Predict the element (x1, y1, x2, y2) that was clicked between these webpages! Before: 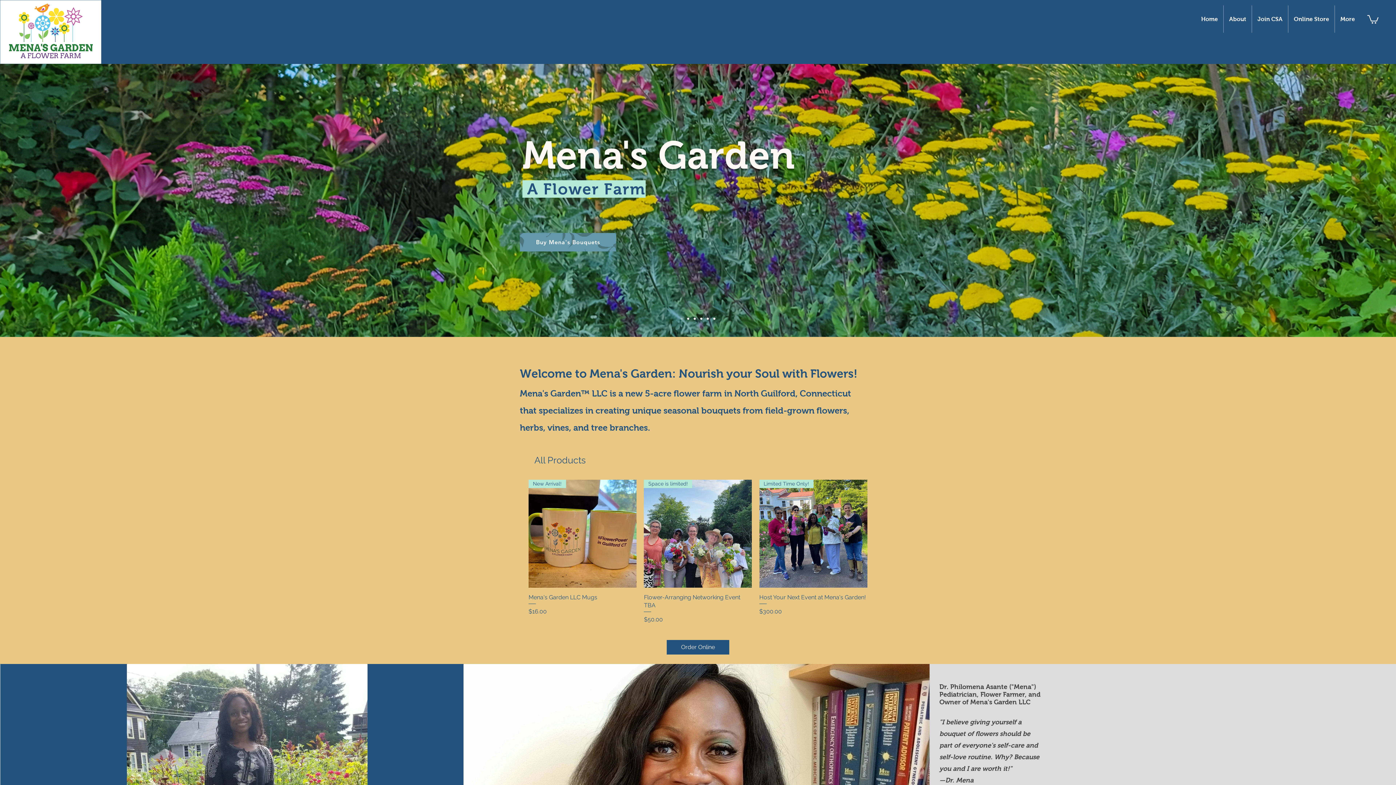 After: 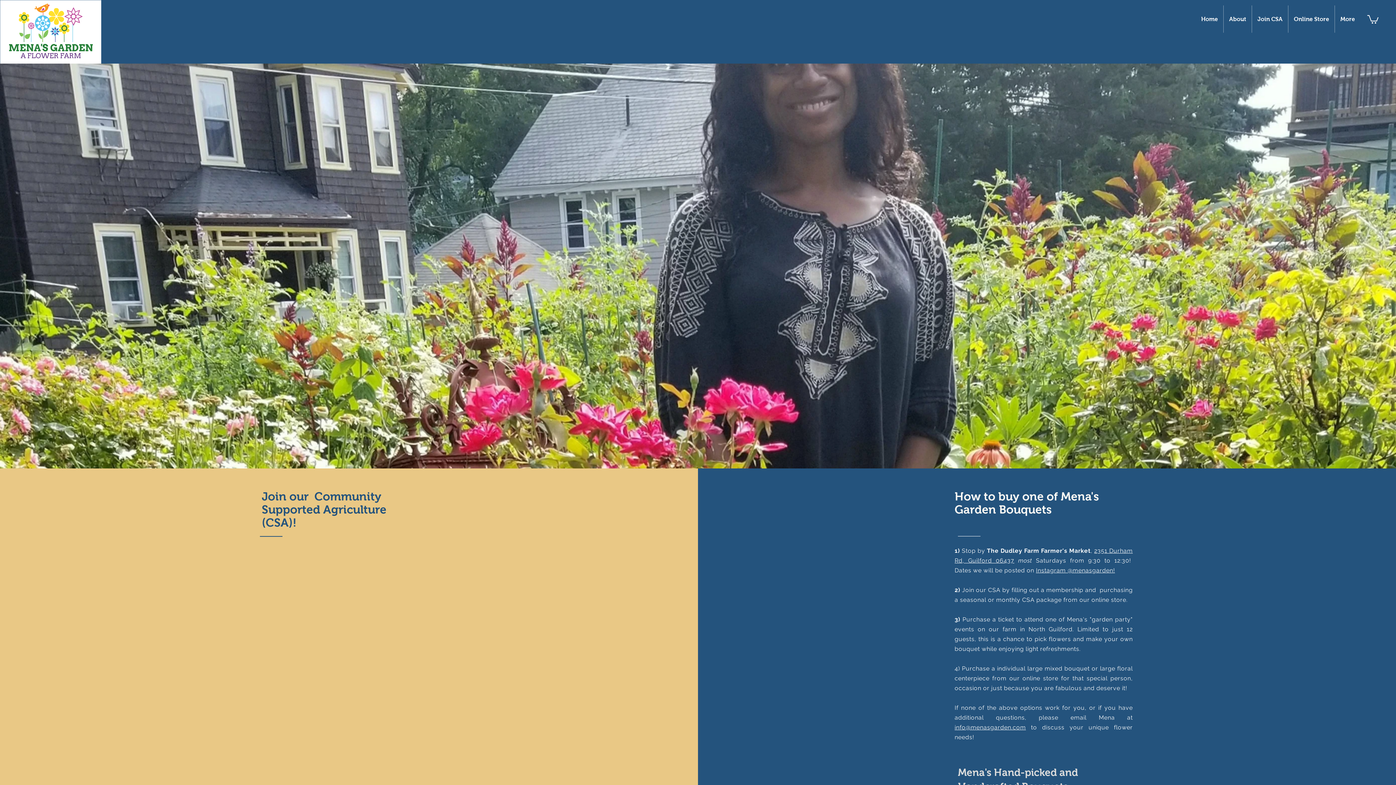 Action: bbox: (520, 233, 616, 251) label: Buy Mena's Bouquets